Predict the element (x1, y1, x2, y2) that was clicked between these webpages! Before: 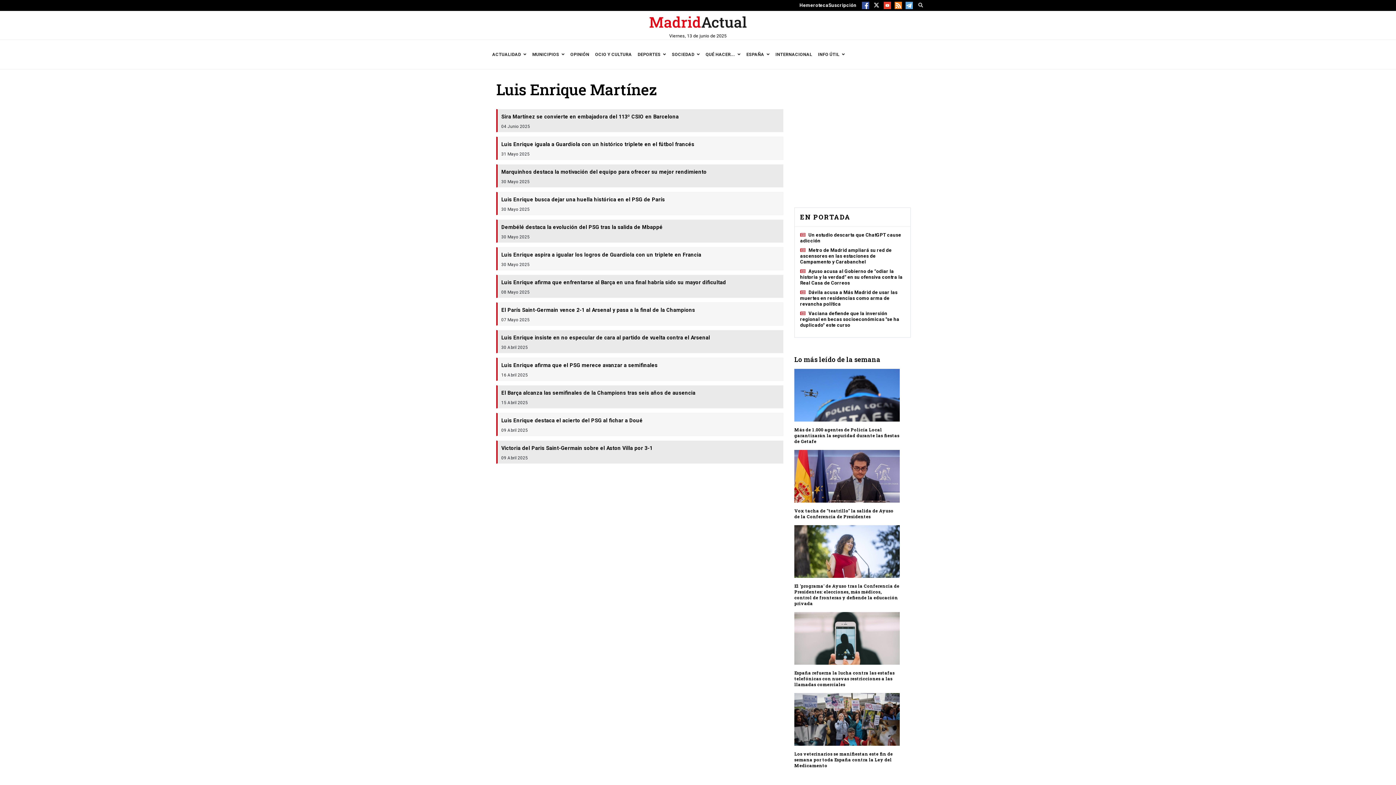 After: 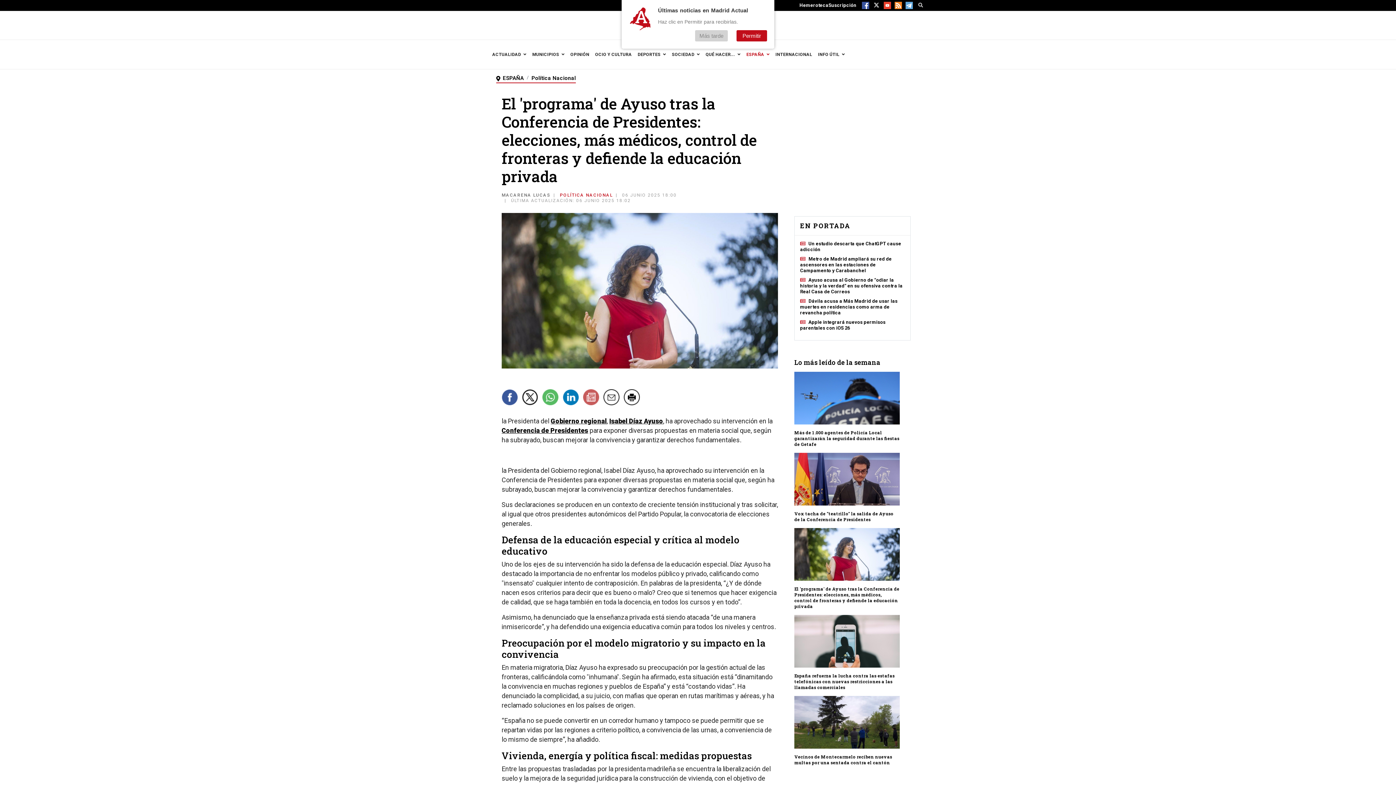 Action: bbox: (794, 525, 900, 578)